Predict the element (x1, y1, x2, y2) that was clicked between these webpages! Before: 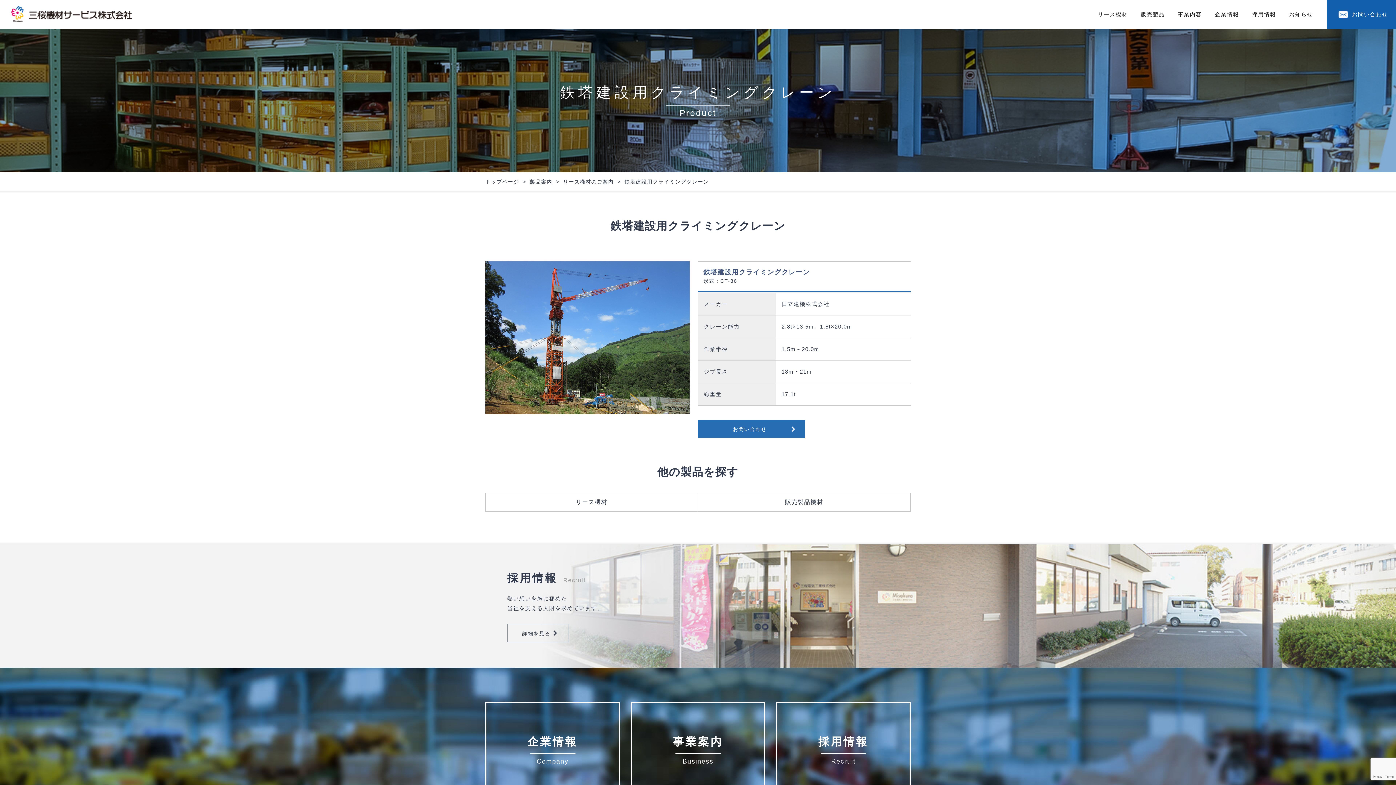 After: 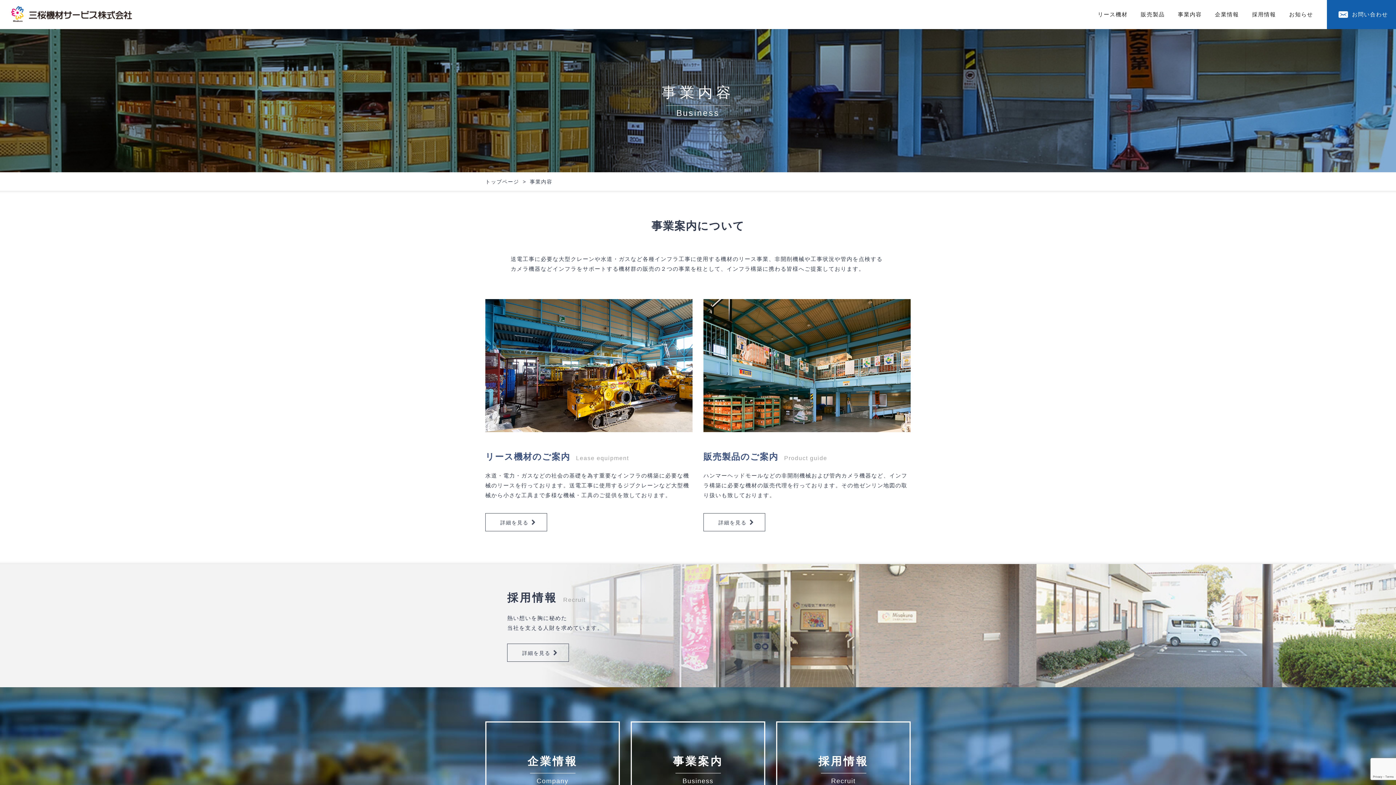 Action: bbox: (1171, 11, 1208, 17) label: 事業内容